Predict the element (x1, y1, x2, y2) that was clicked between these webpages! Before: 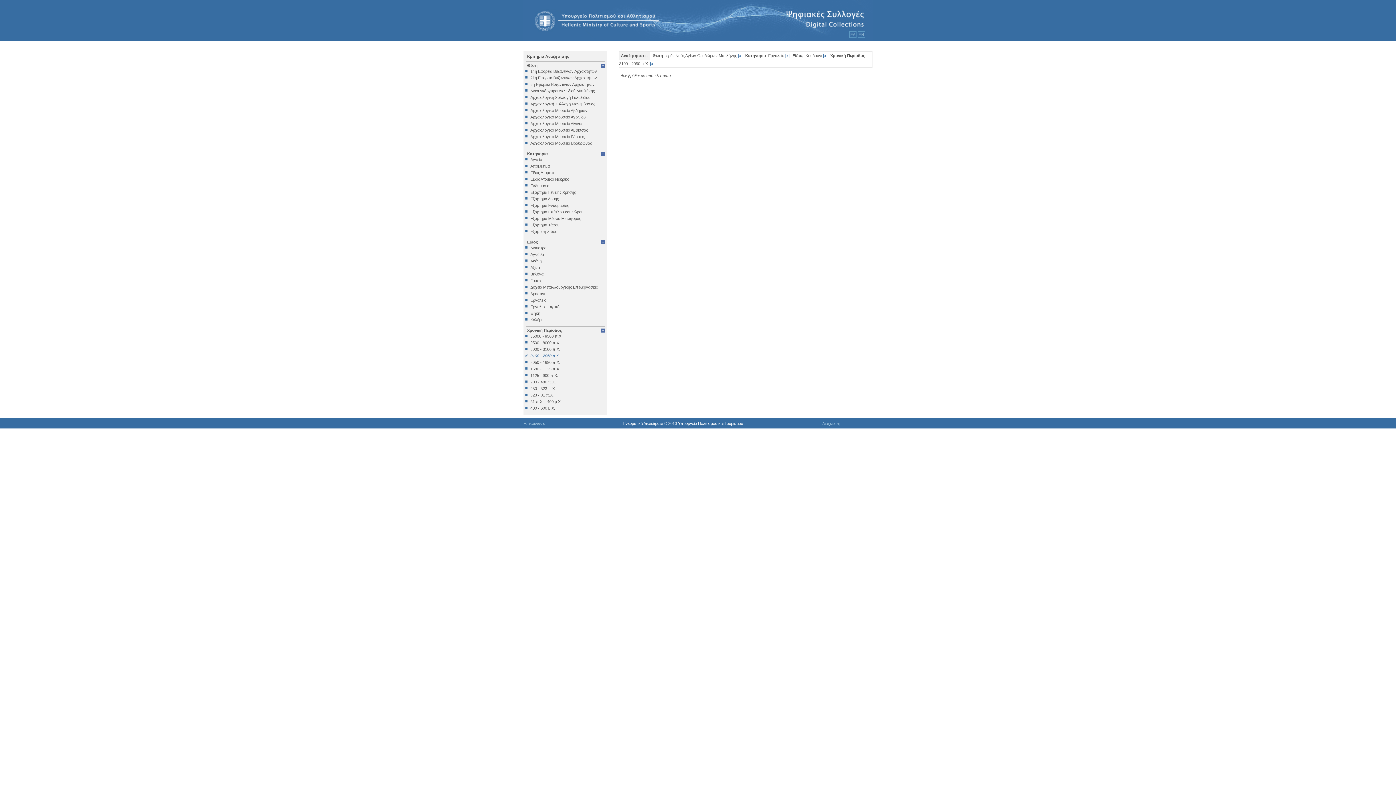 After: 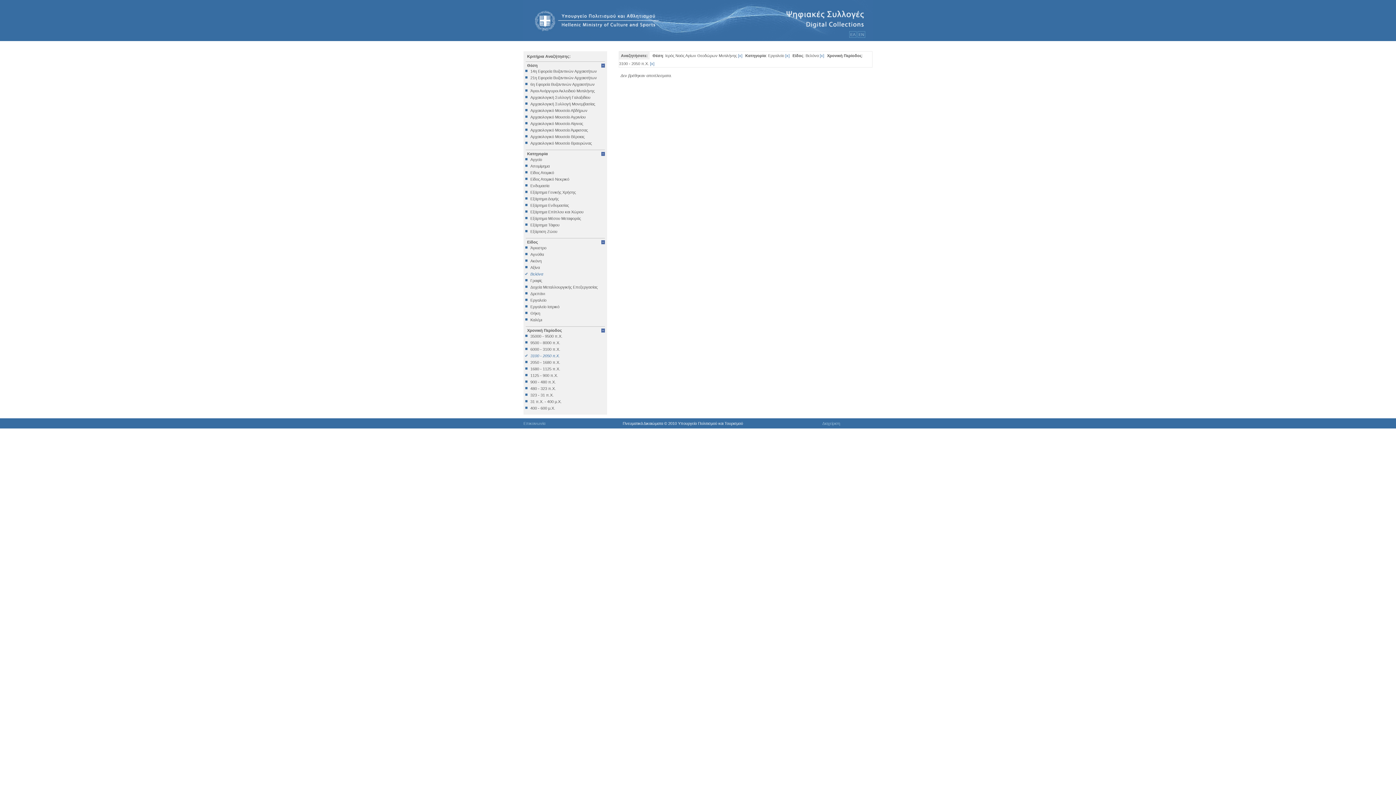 Action: bbox: (525, 272, 605, 276) label: Βελόνα